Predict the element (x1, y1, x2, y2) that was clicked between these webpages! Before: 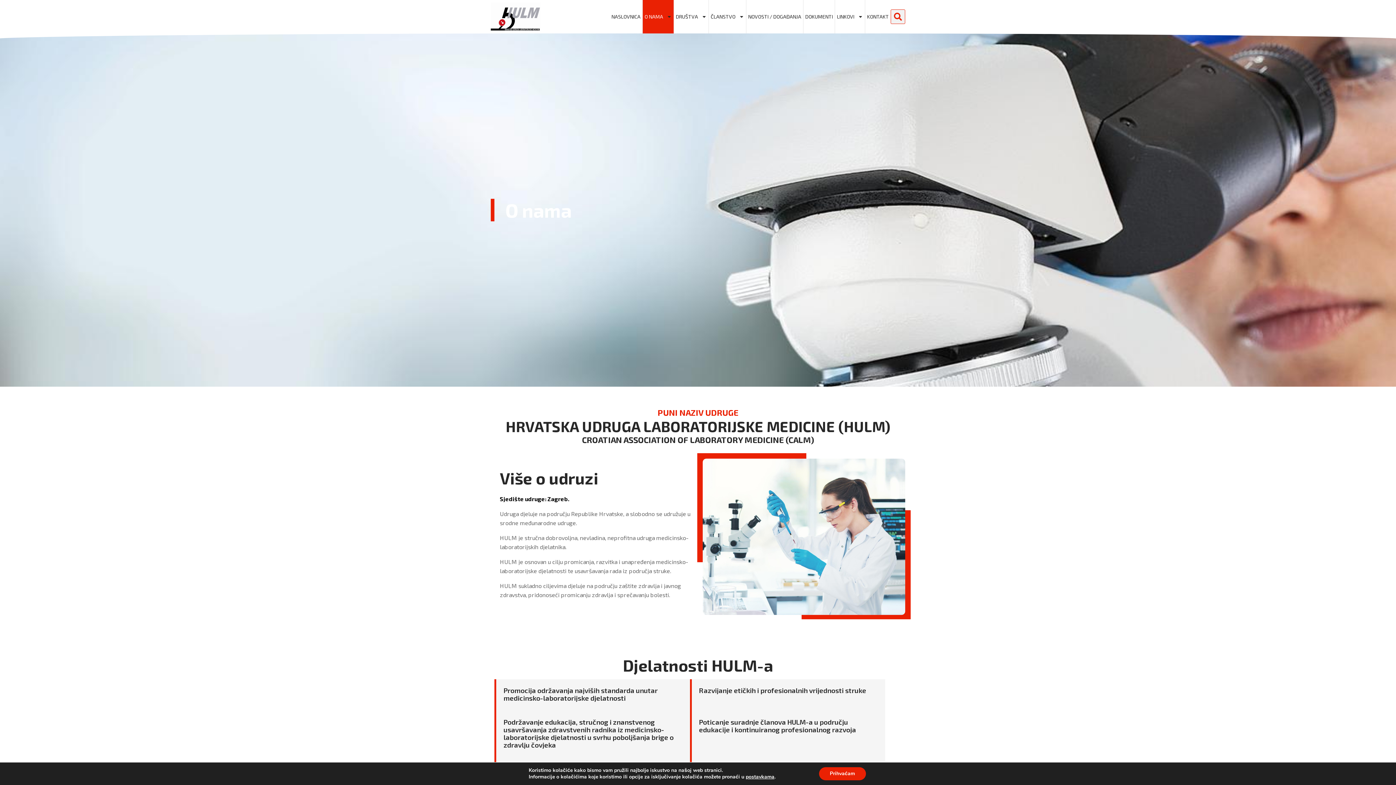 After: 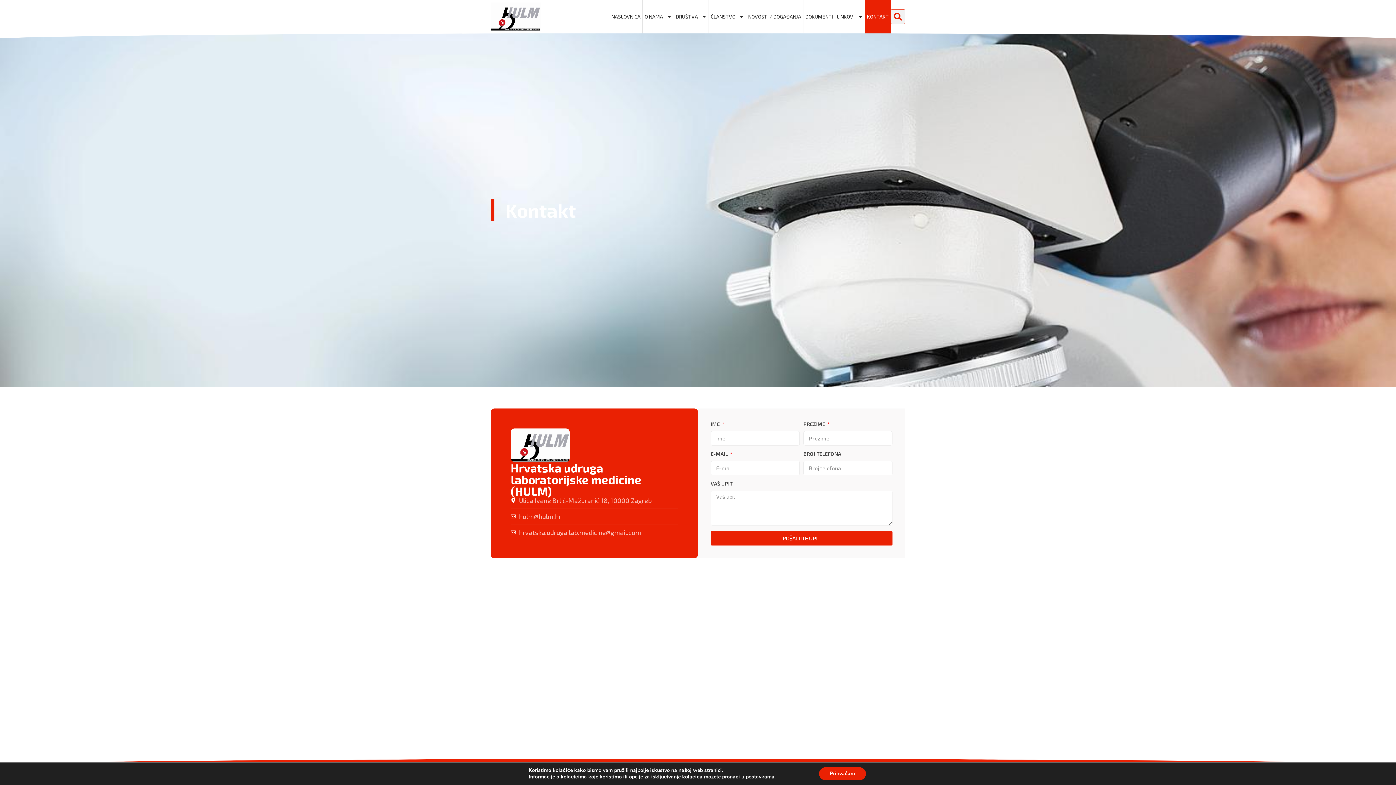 Action: bbox: (865, 0, 890, 33) label: KONTAKT